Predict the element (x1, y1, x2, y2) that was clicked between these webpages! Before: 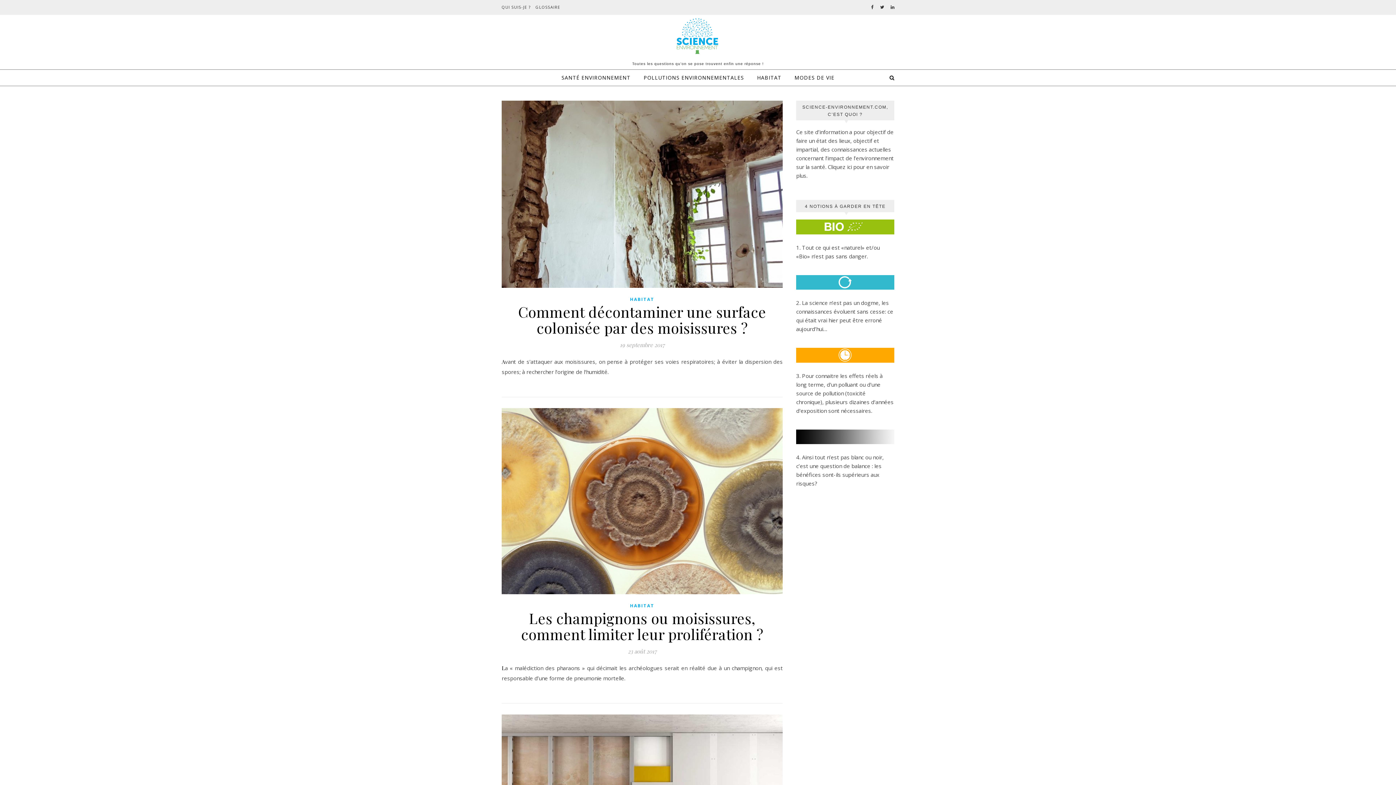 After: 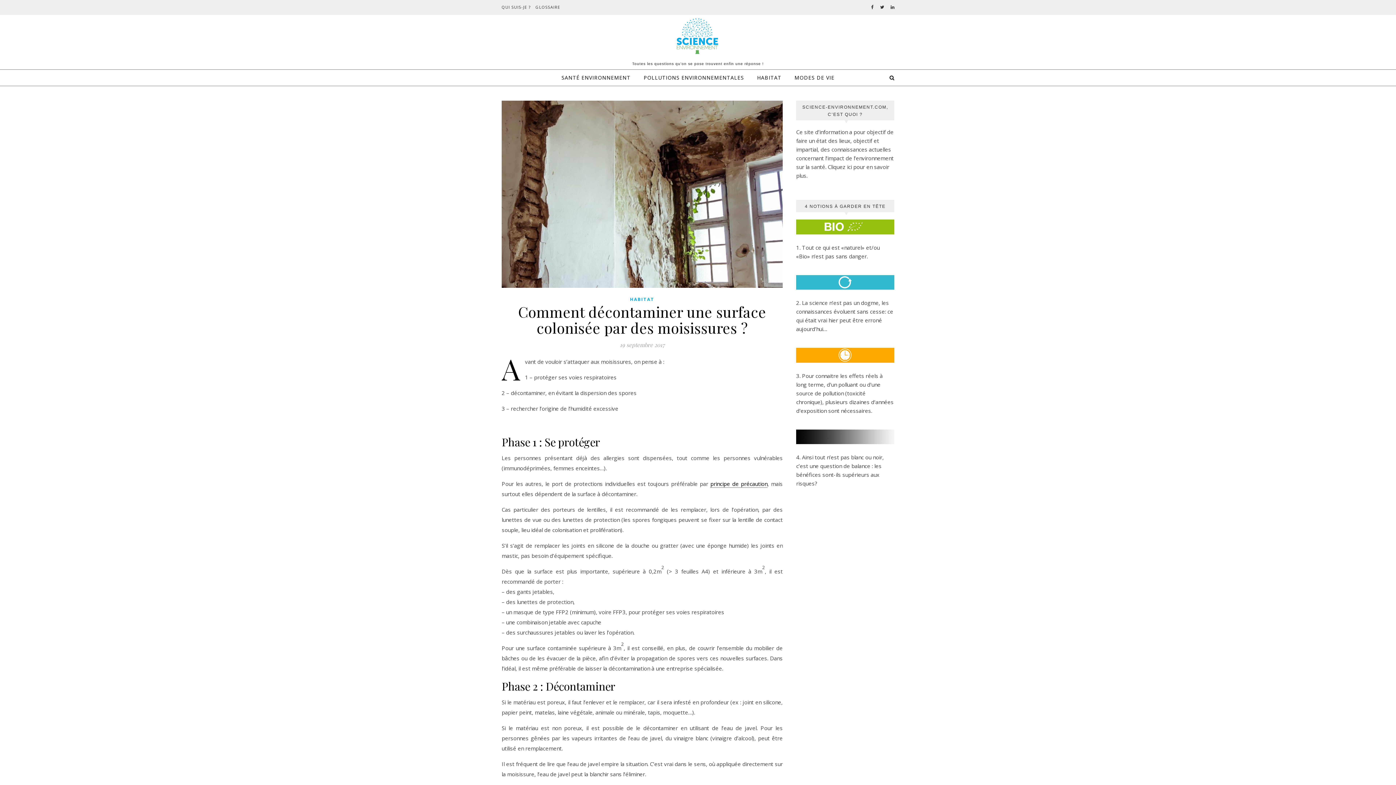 Action: bbox: (518, 302, 766, 337) label: Comment décontaminer une surface colonisée par des moisissures ?